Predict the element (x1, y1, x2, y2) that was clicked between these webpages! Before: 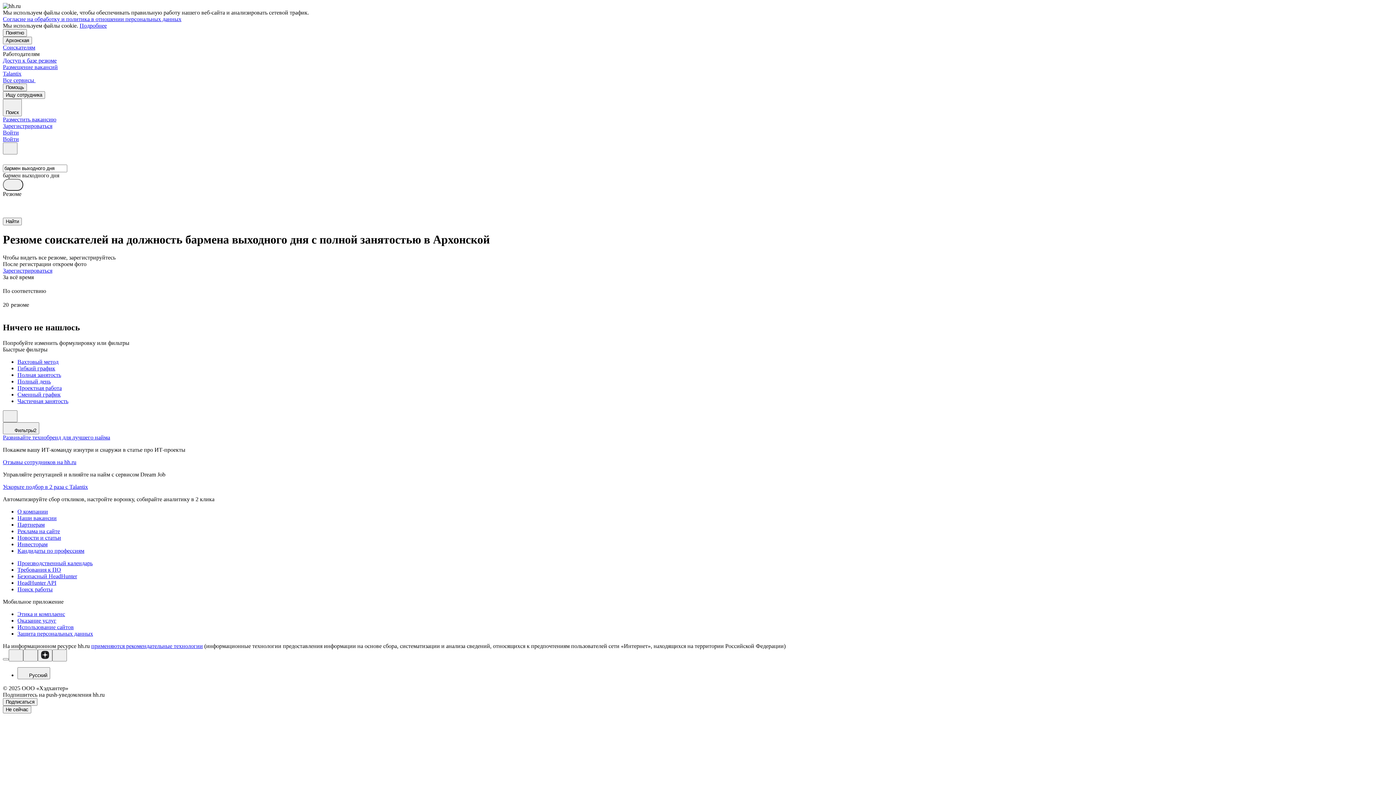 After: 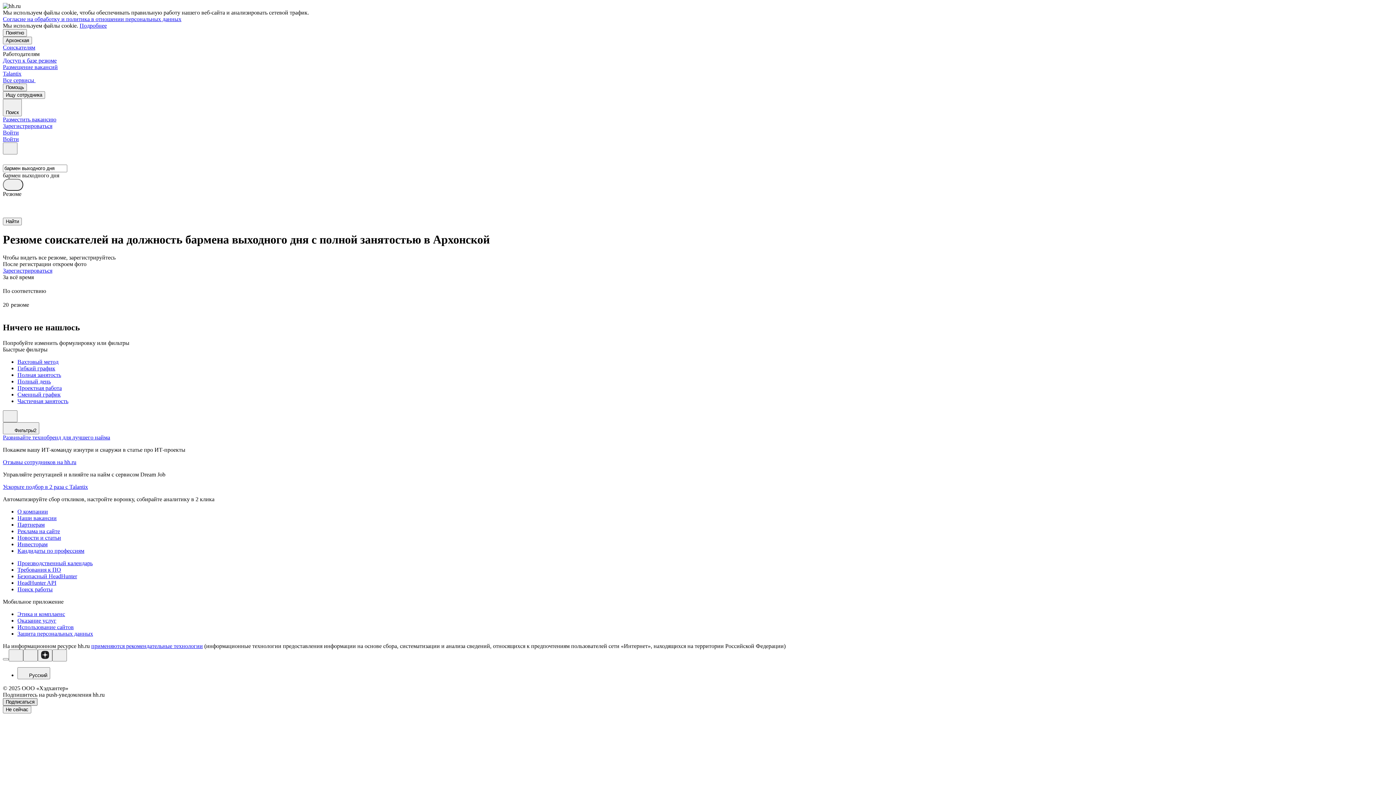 Action: bbox: (2, 698, 37, 706) label: Подписаться